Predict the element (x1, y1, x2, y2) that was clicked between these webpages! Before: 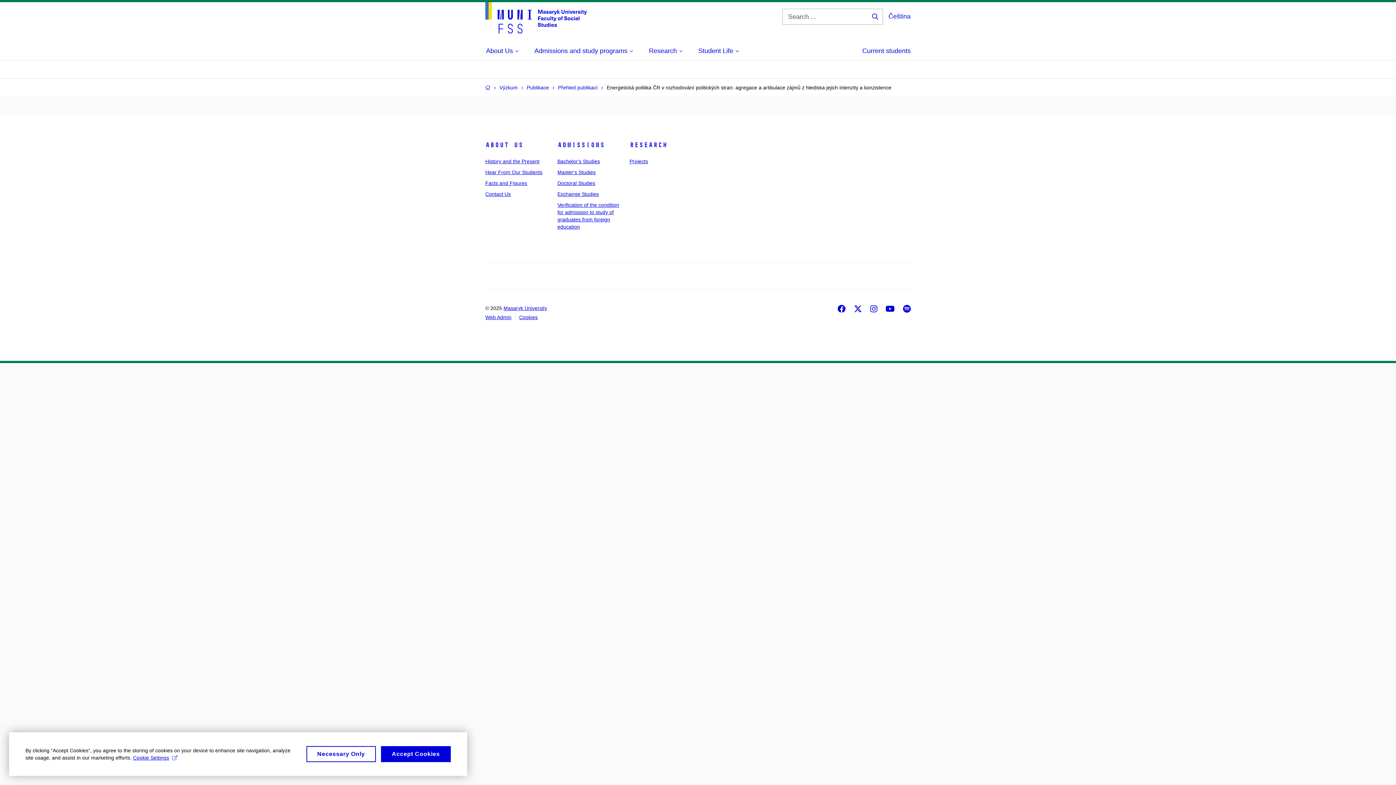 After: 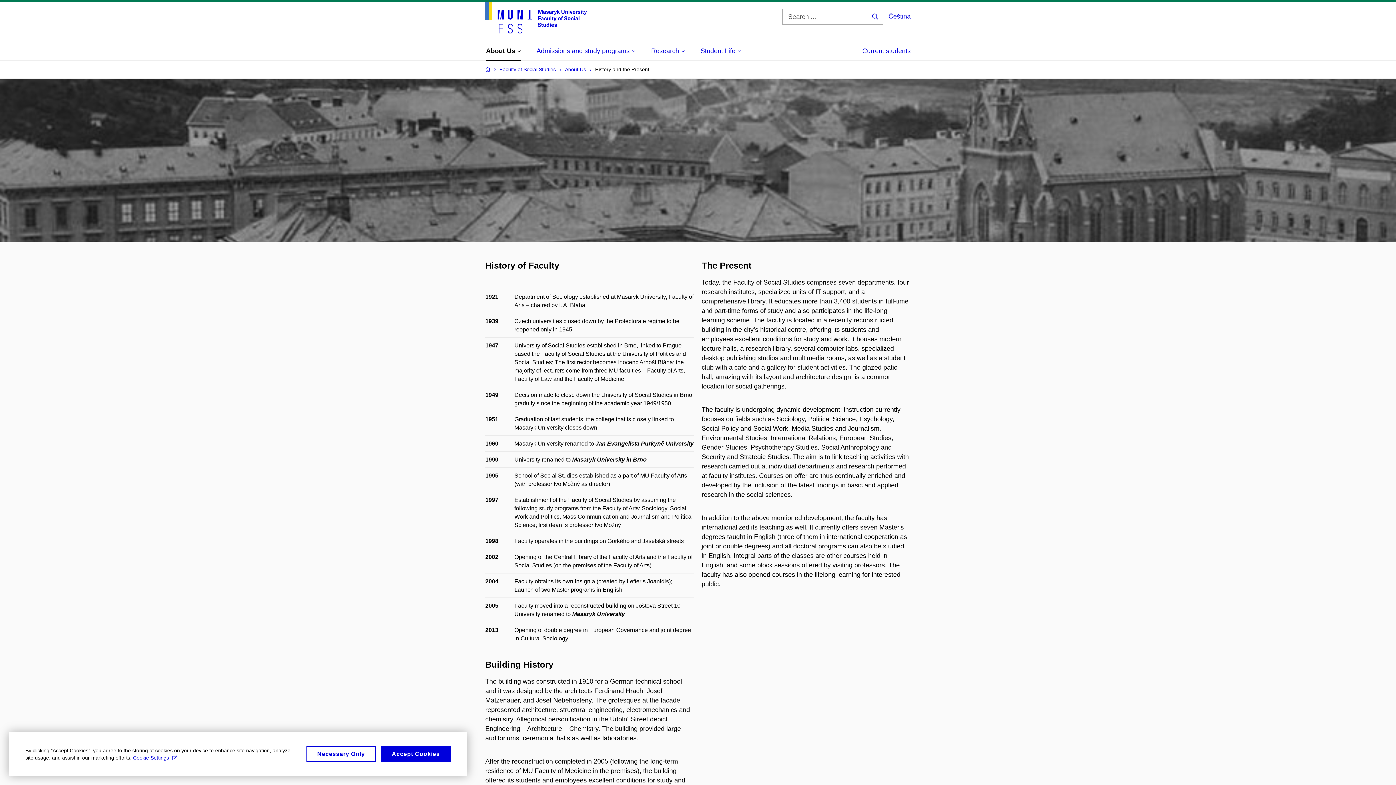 Action: bbox: (485, 158, 539, 164) label: History and the Present